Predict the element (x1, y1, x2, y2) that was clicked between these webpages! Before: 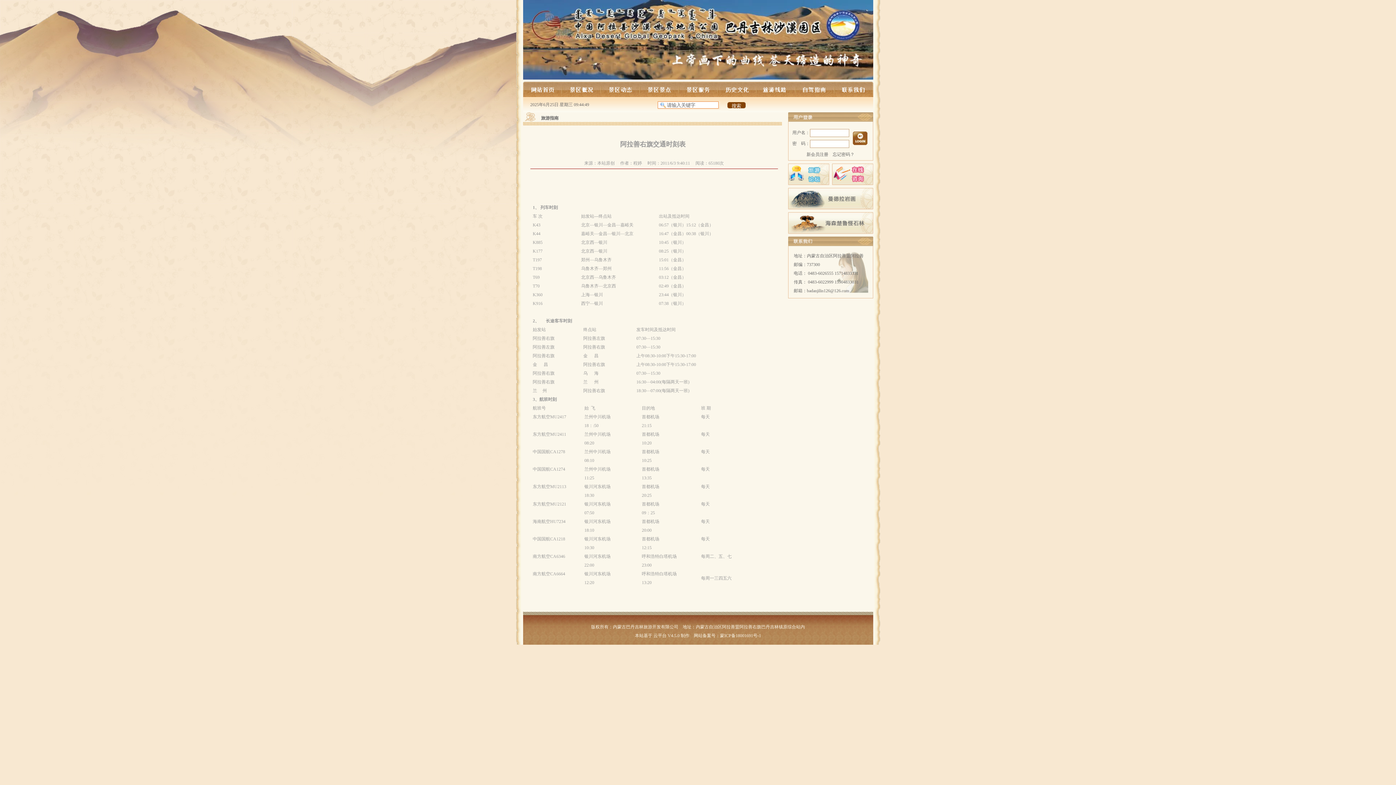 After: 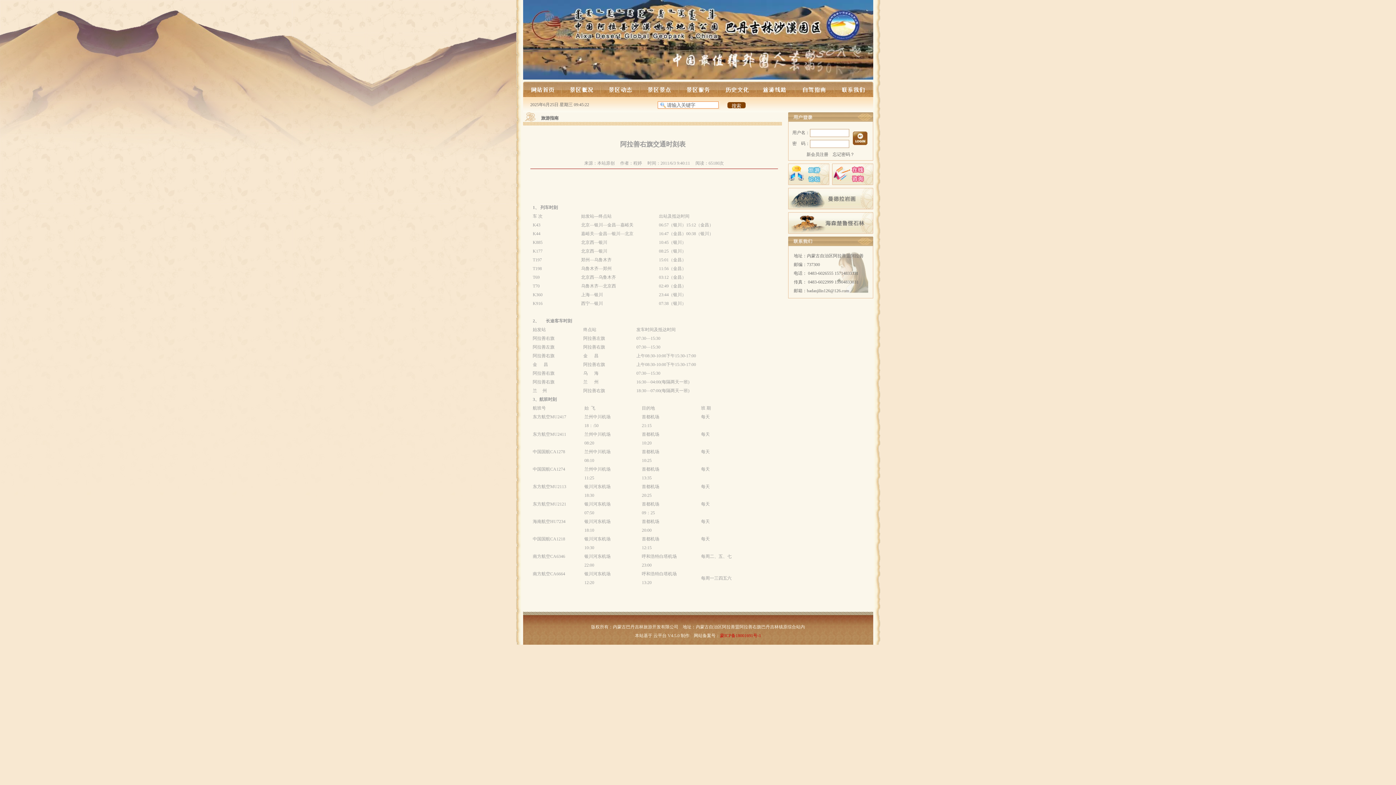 Action: label: 蒙ICP备18001691号-1 bbox: (720, 633, 761, 638)